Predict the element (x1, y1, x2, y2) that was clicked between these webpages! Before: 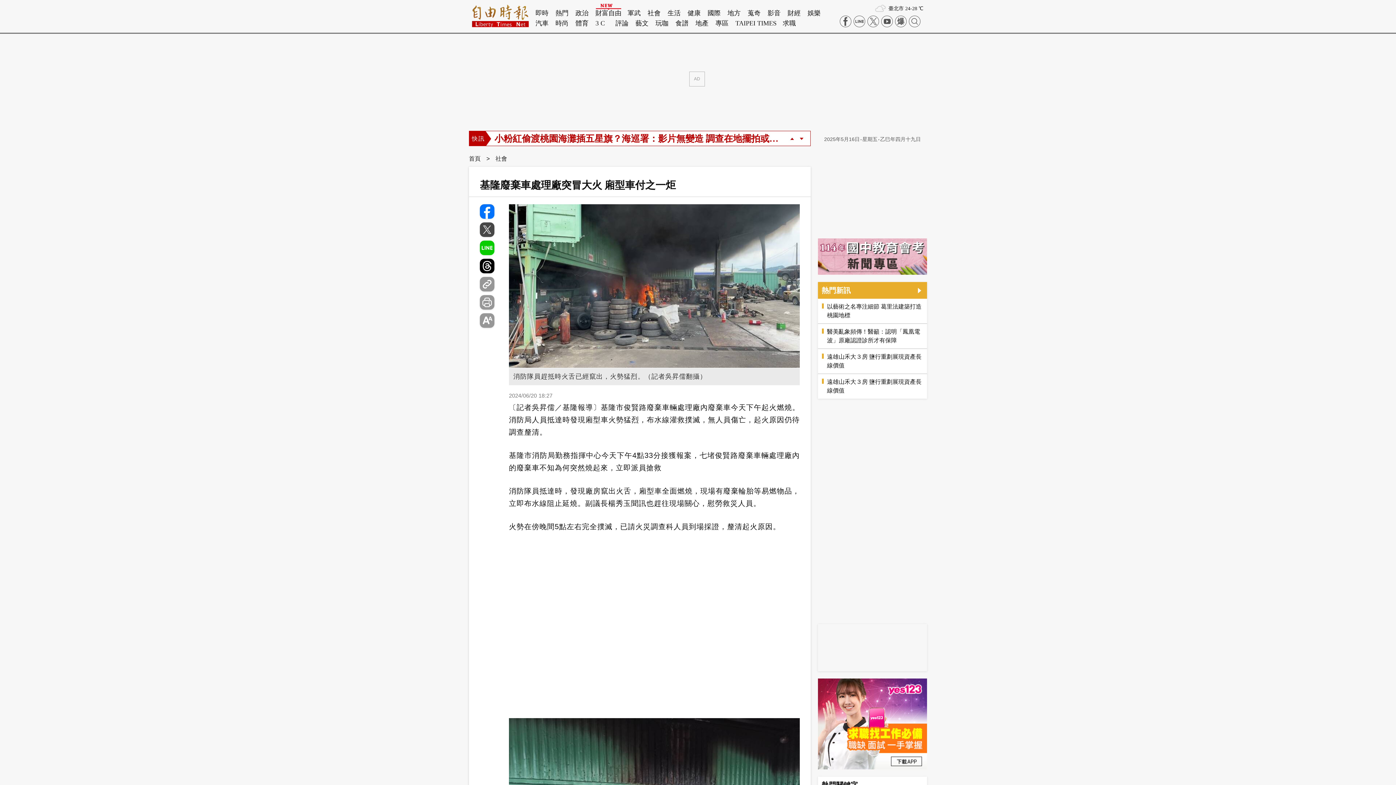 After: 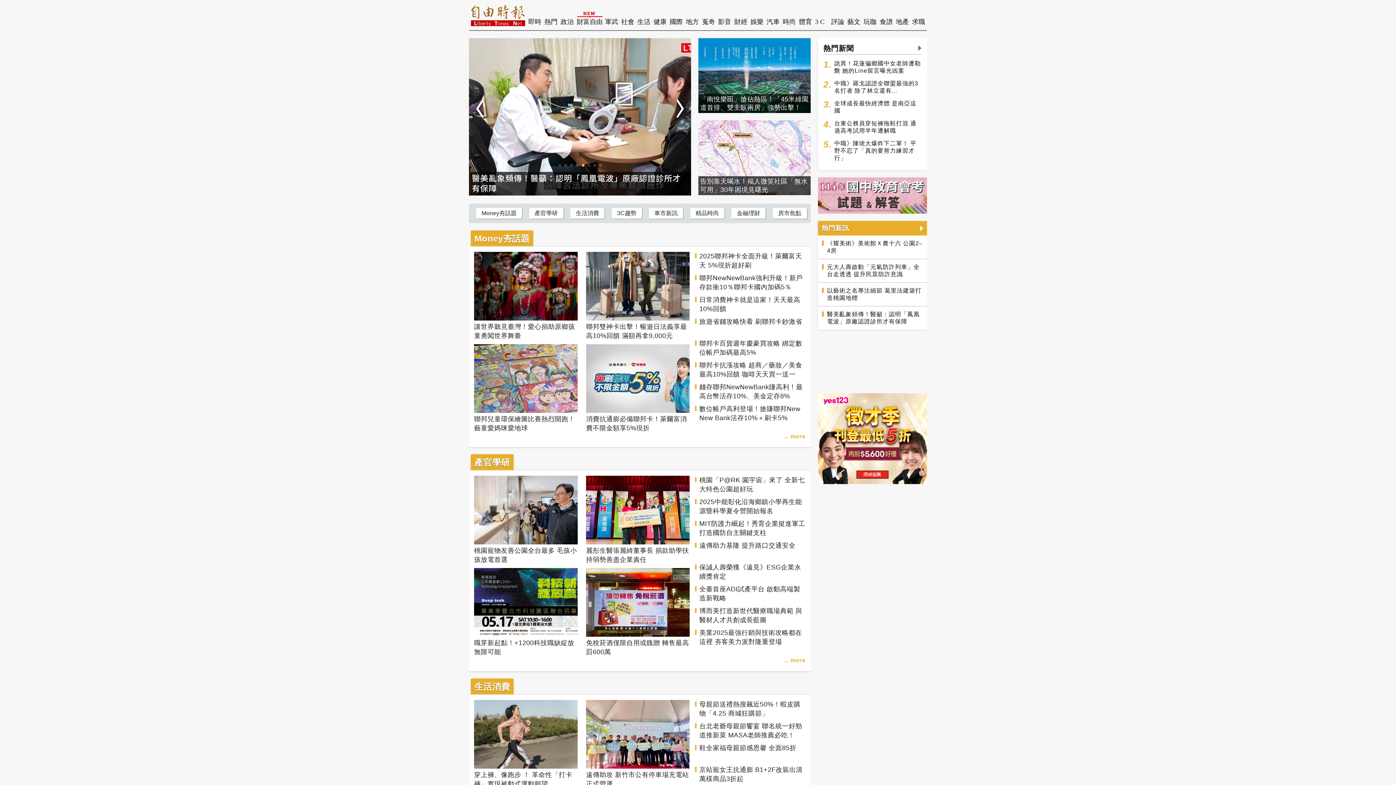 Action: bbox: (918, 288, 923, 293)